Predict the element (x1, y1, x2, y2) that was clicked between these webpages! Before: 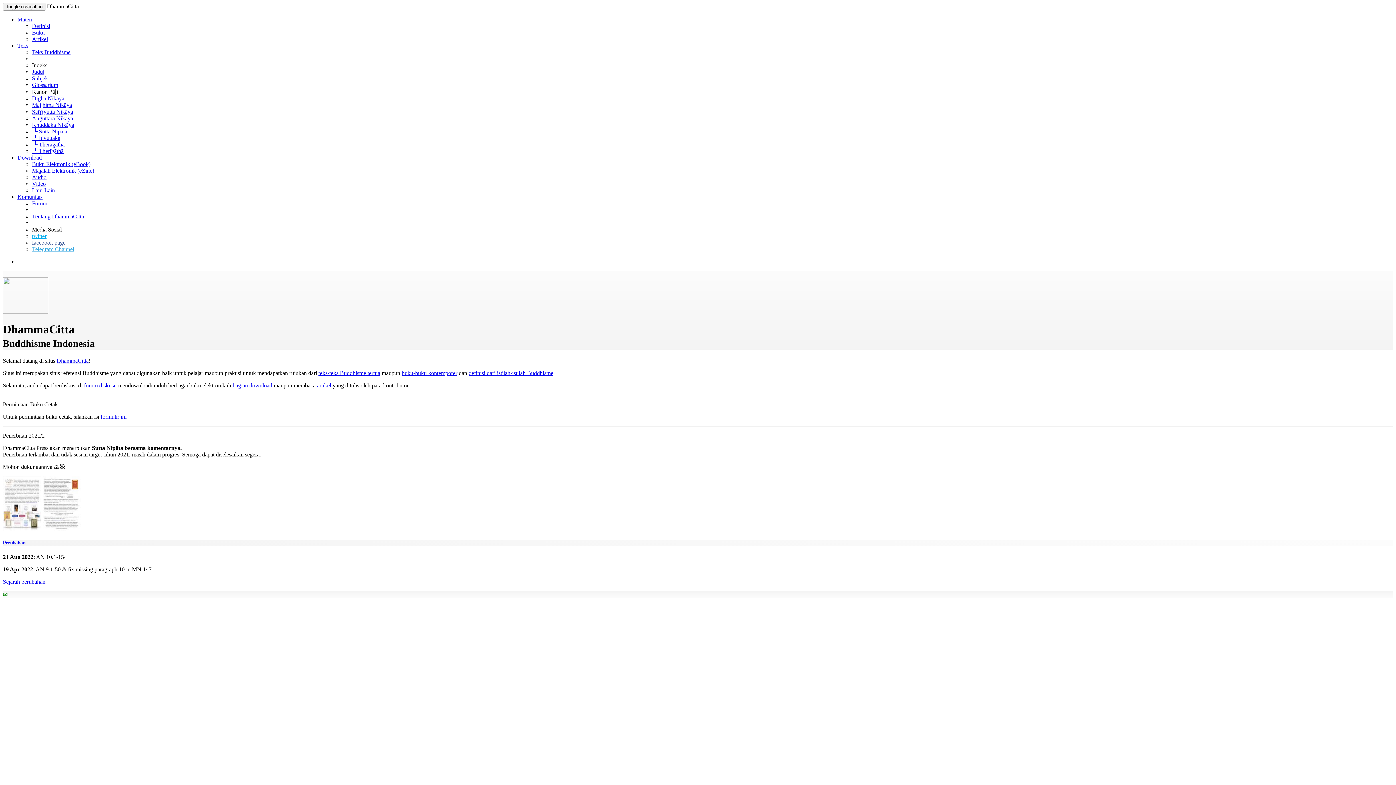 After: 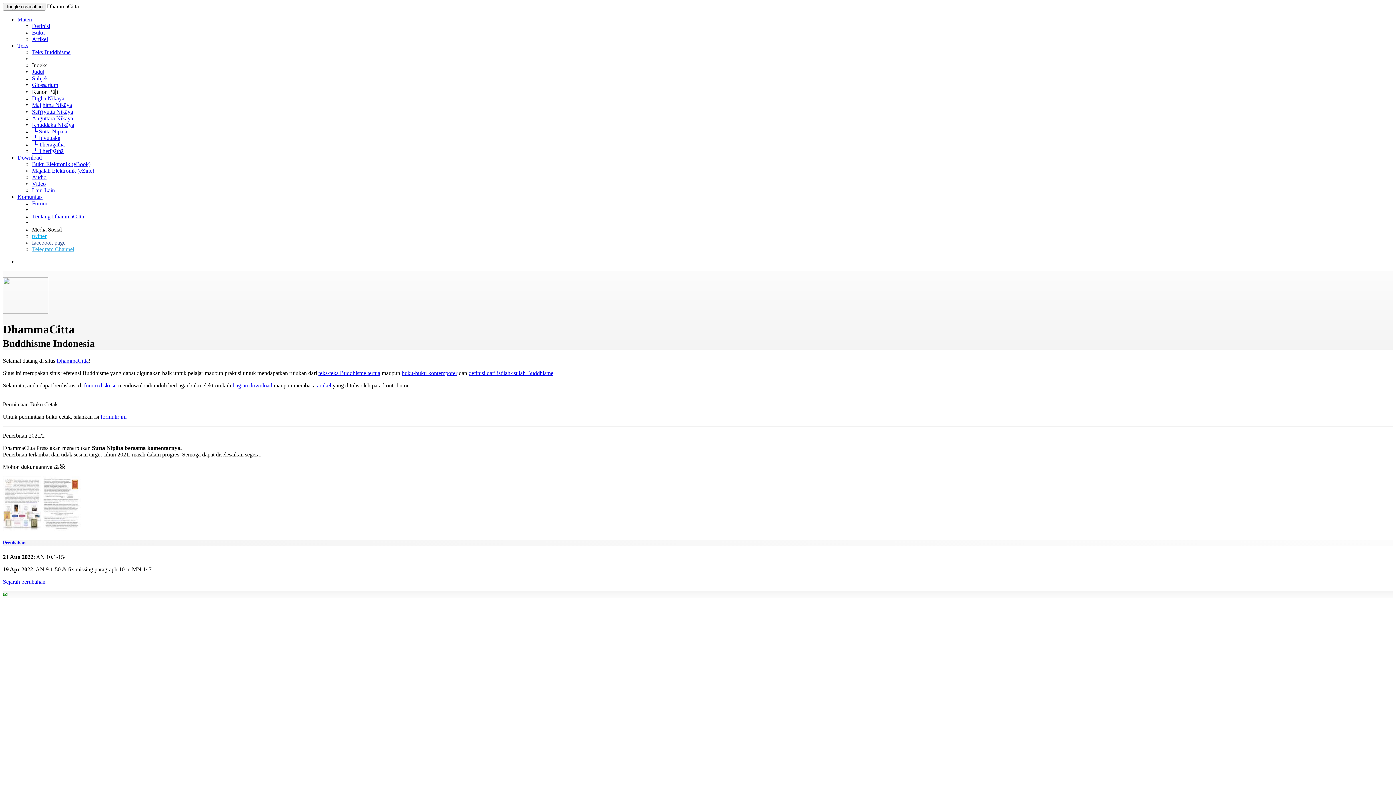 Action: bbox: (17, 16, 32, 22) label: Materi